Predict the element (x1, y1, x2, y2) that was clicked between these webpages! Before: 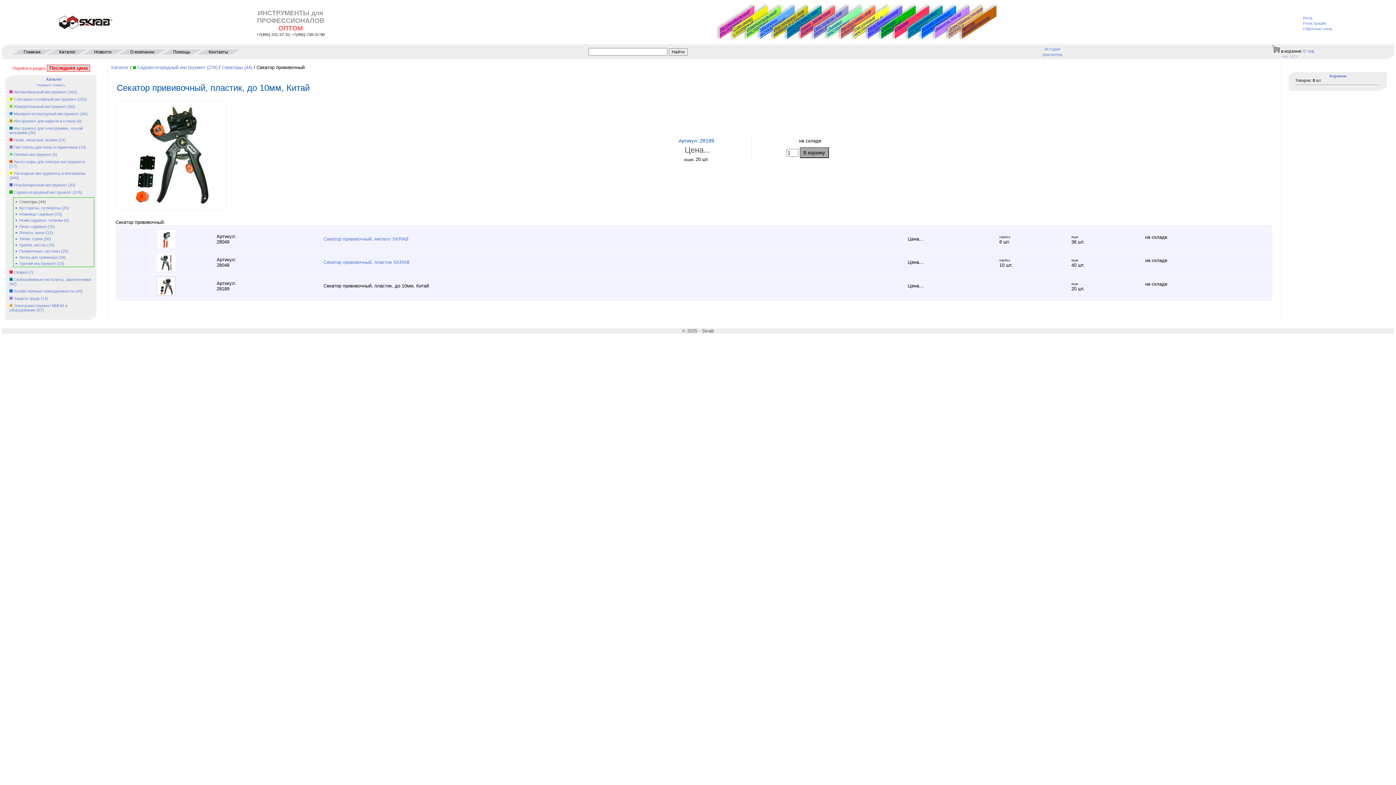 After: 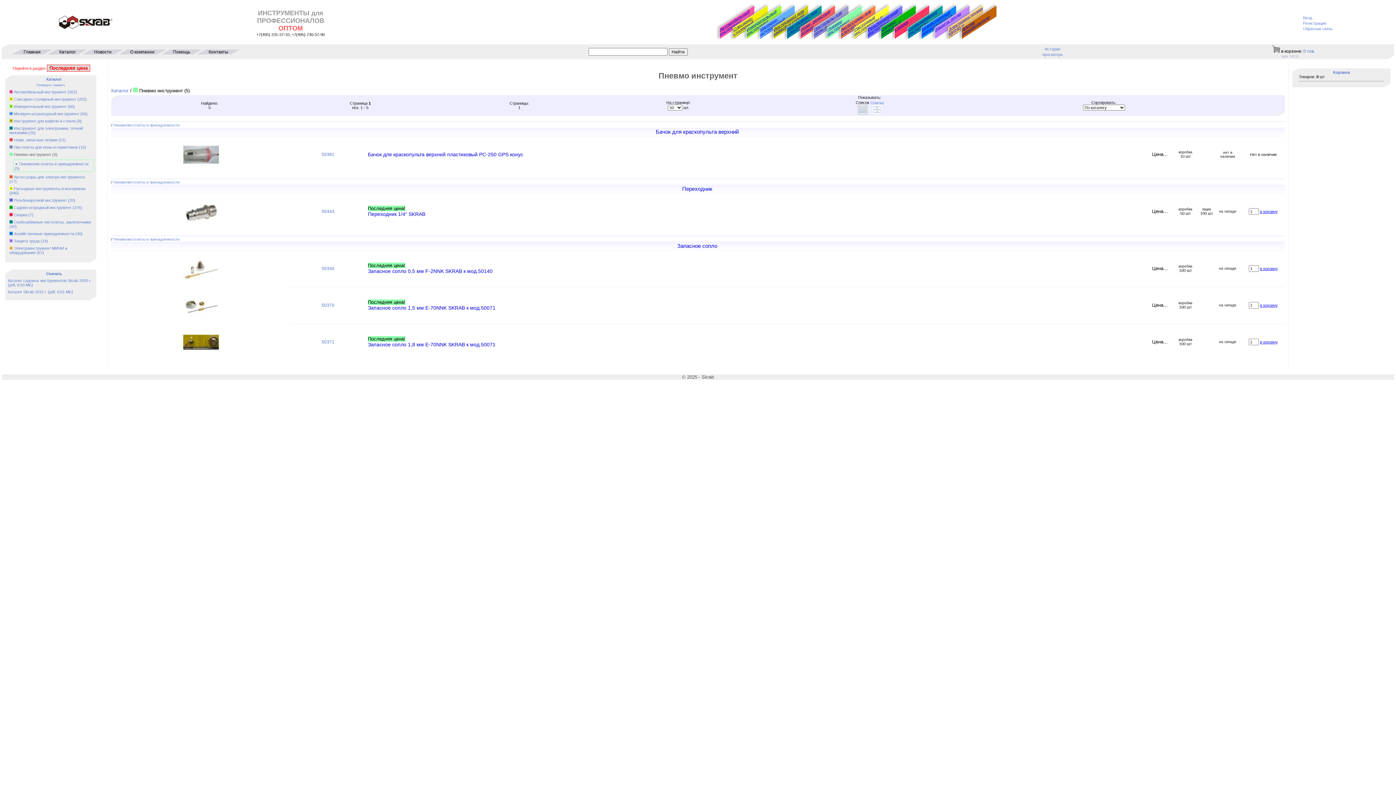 Action: bbox: (827, 18, 849, 36) label: Пневмо инструмент